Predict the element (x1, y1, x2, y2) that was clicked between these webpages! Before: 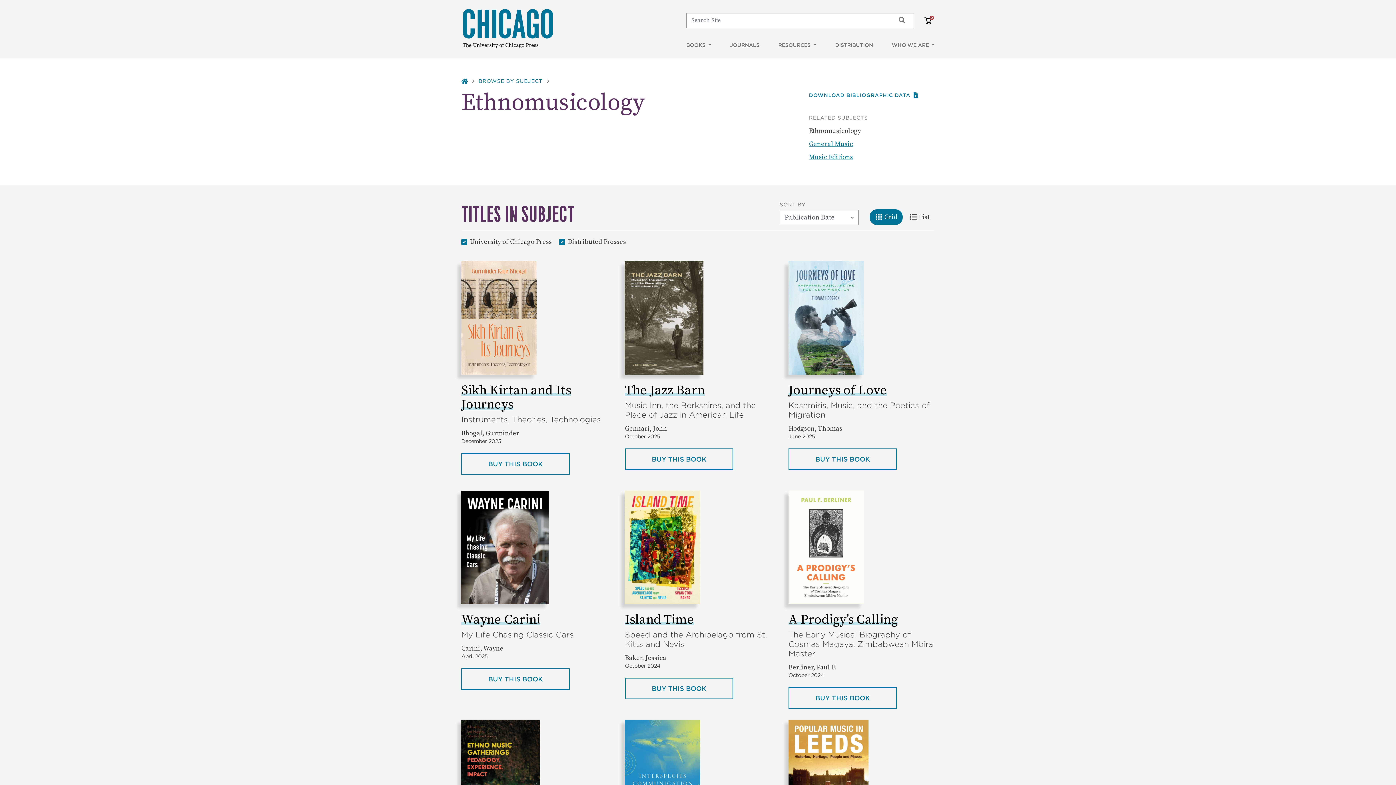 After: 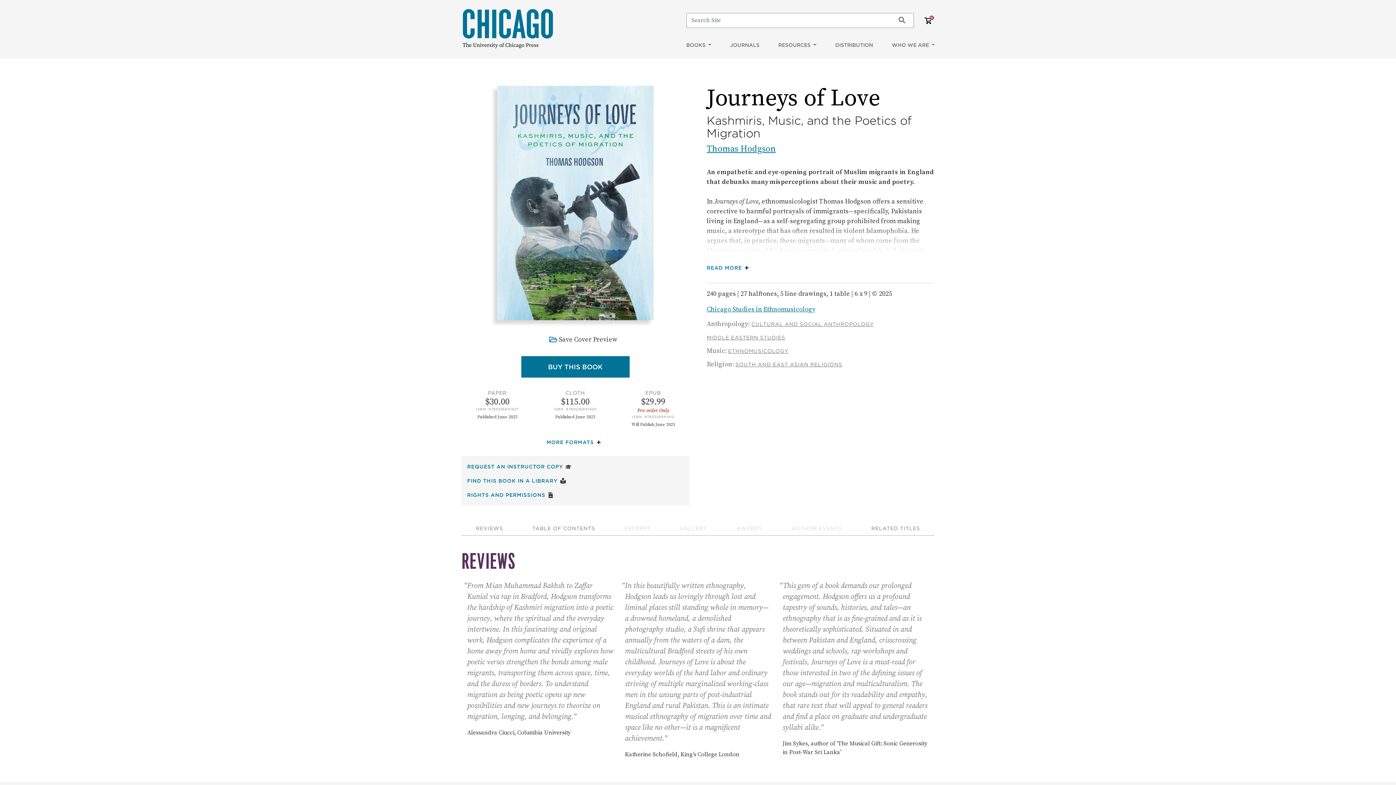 Action: bbox: (788, 382, 887, 398) label: Journeys of Love